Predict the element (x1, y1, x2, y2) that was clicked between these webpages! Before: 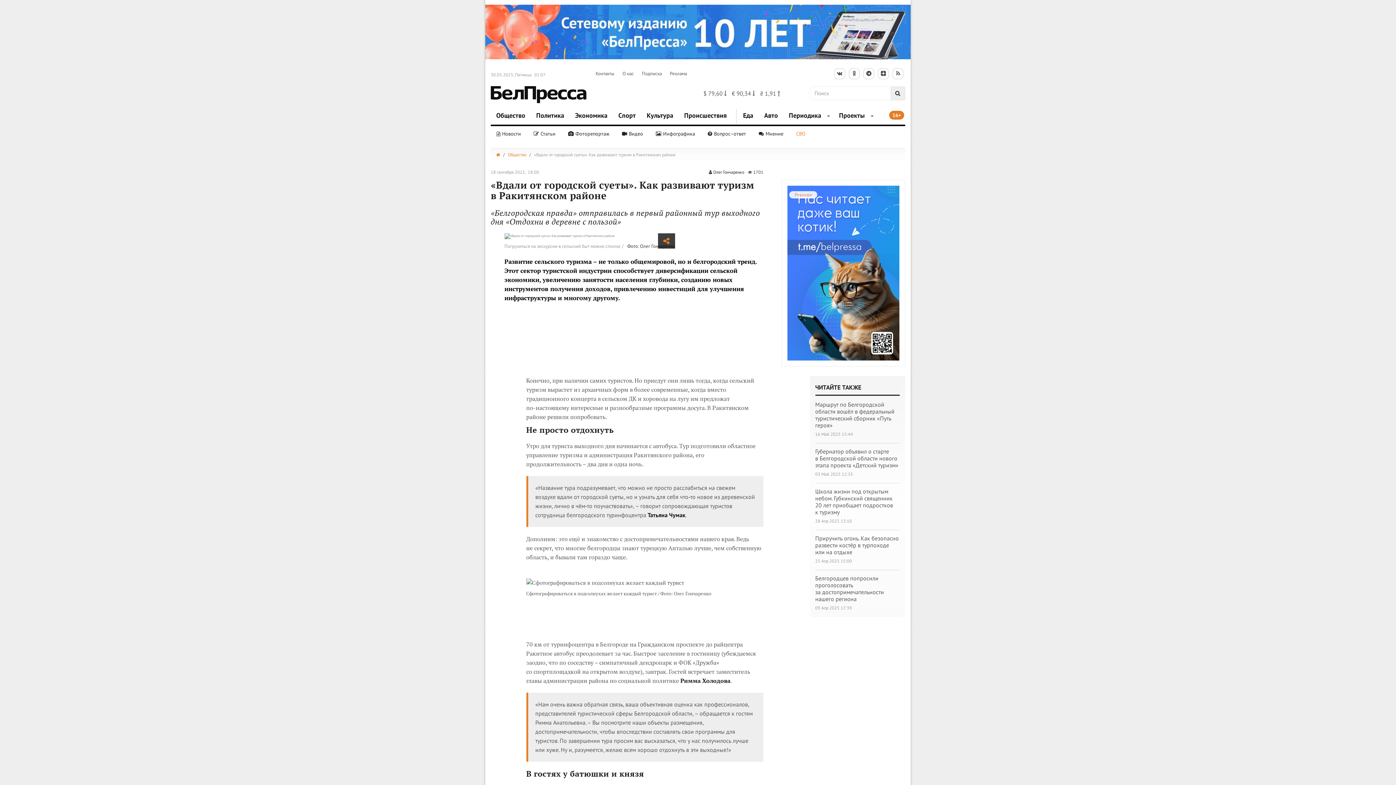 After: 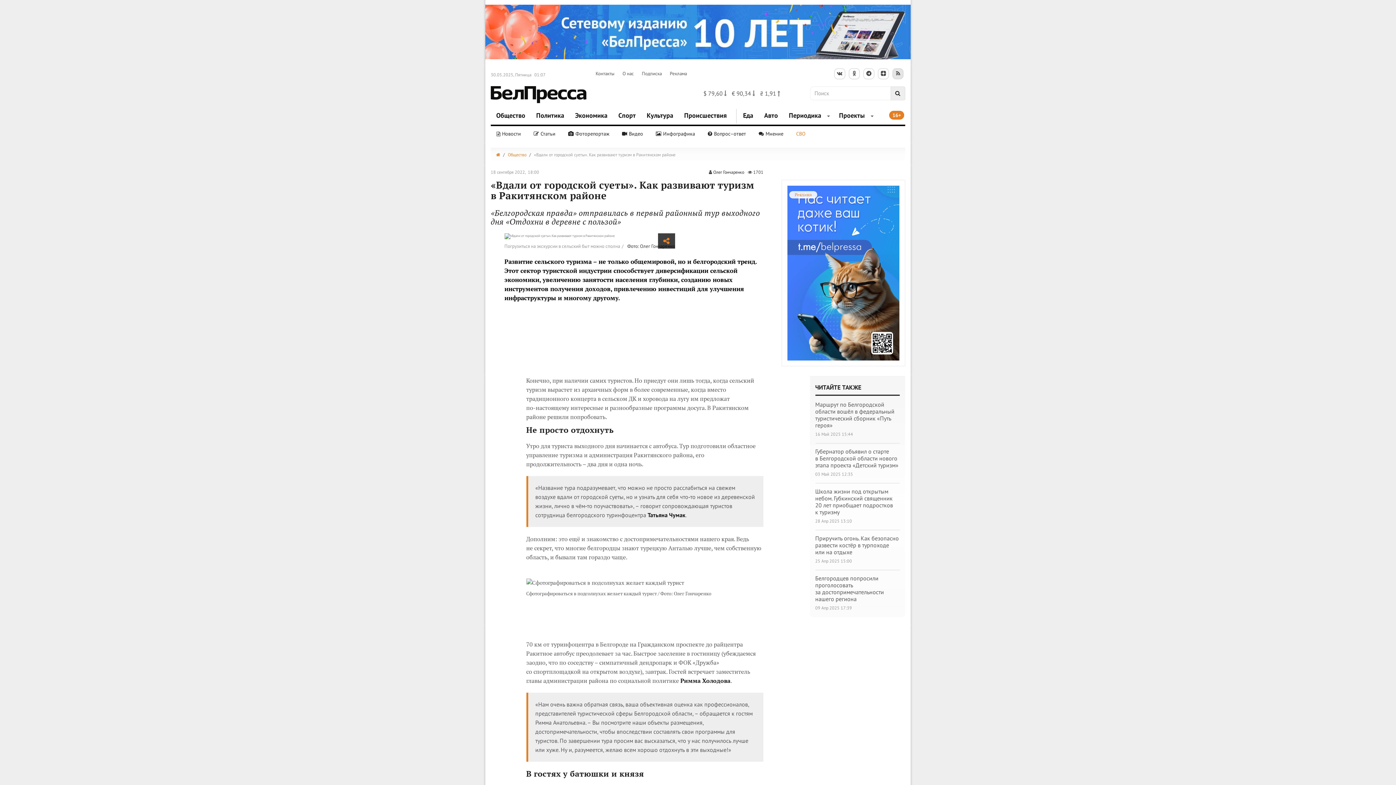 Action: bbox: (892, 68, 903, 79)